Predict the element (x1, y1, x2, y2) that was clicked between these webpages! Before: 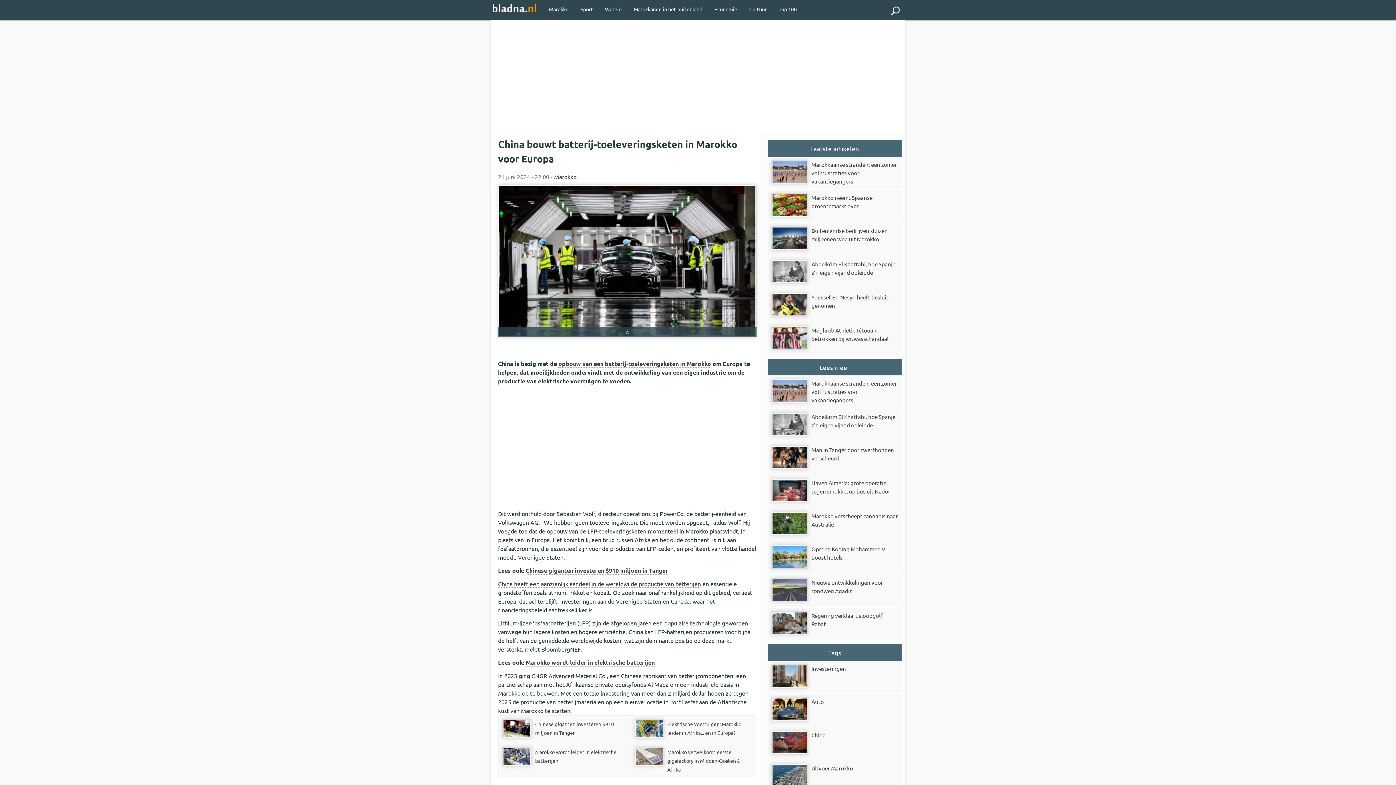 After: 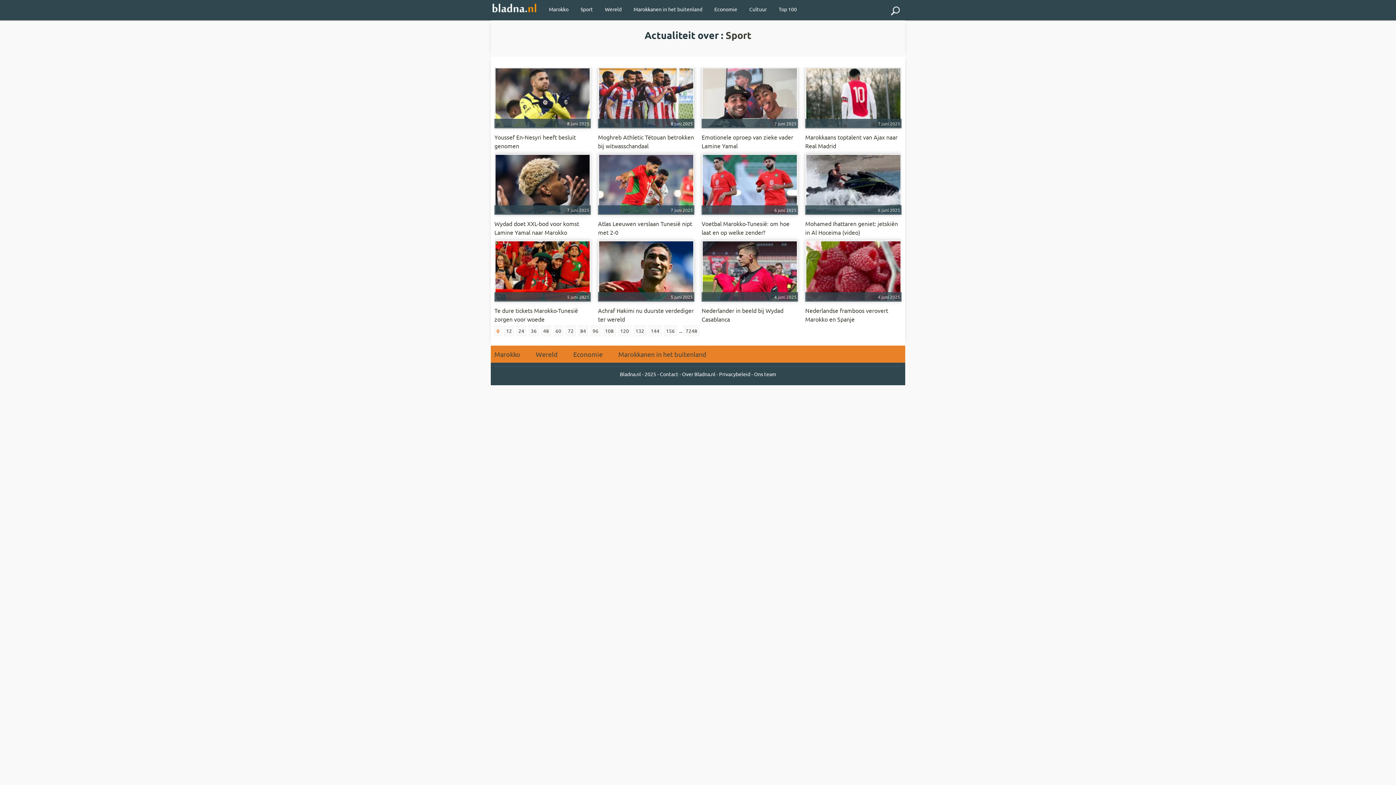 Action: bbox: (575, 0, 598, 18) label: Sport